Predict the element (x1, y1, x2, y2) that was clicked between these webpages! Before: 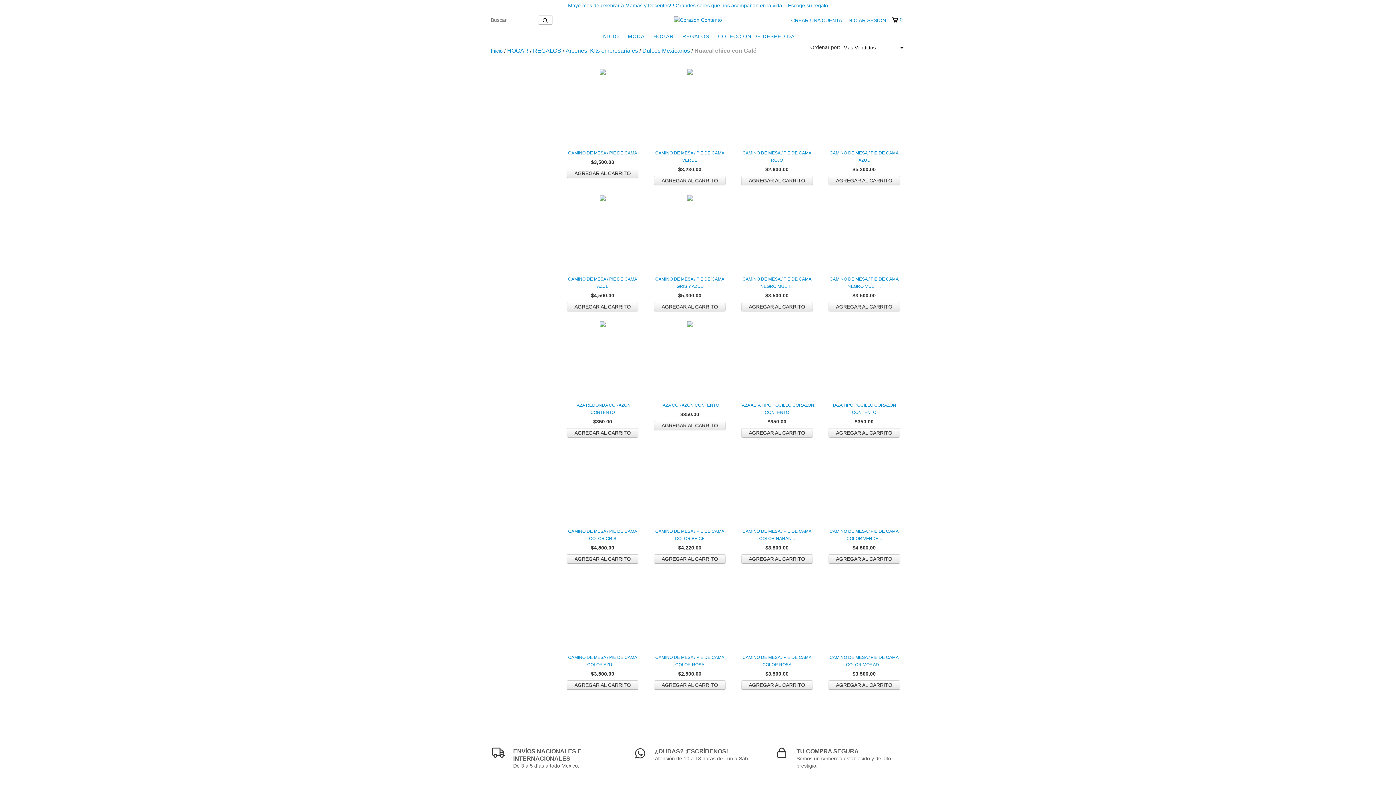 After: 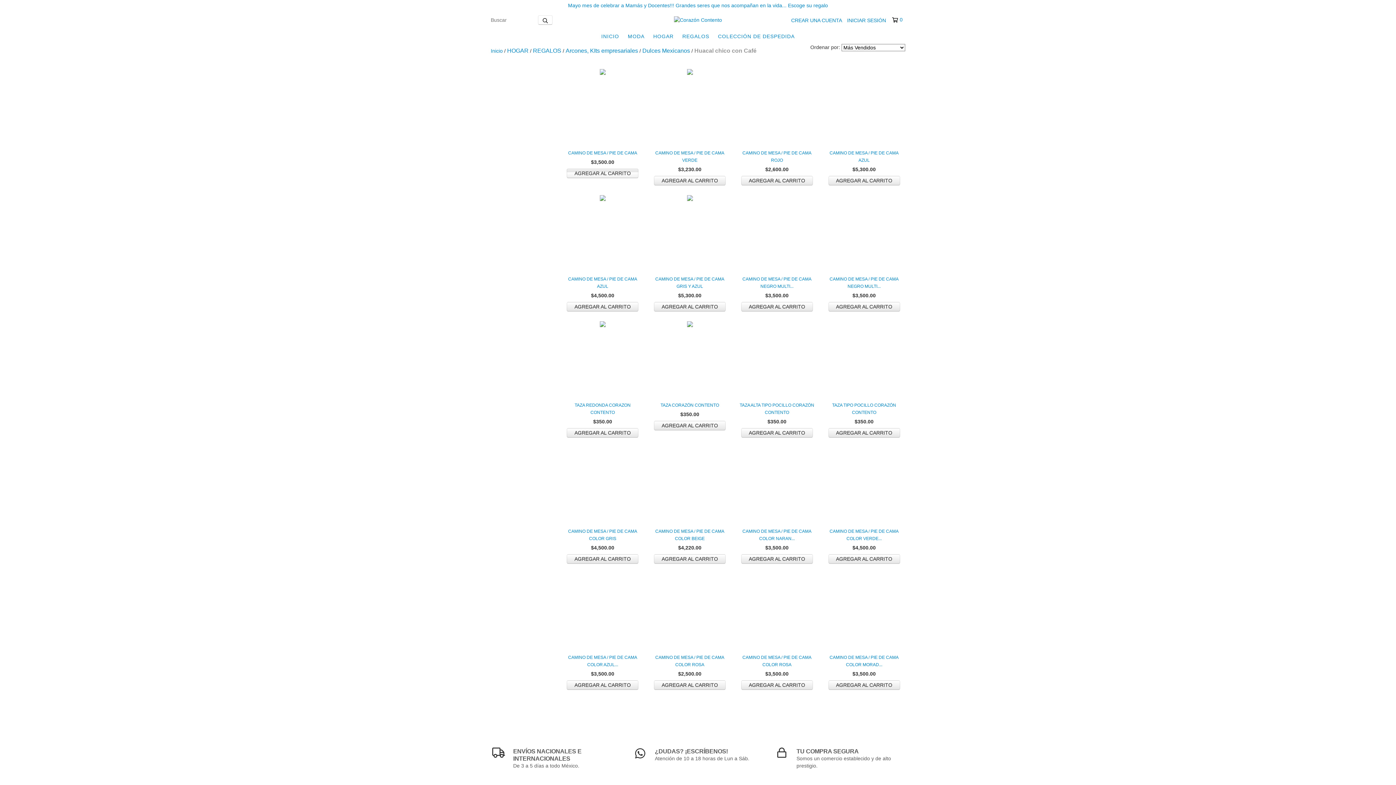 Action: label: Compra rápida de CAMINO DE MESA / PIE DE CAMA bbox: (567, 168, 638, 178)